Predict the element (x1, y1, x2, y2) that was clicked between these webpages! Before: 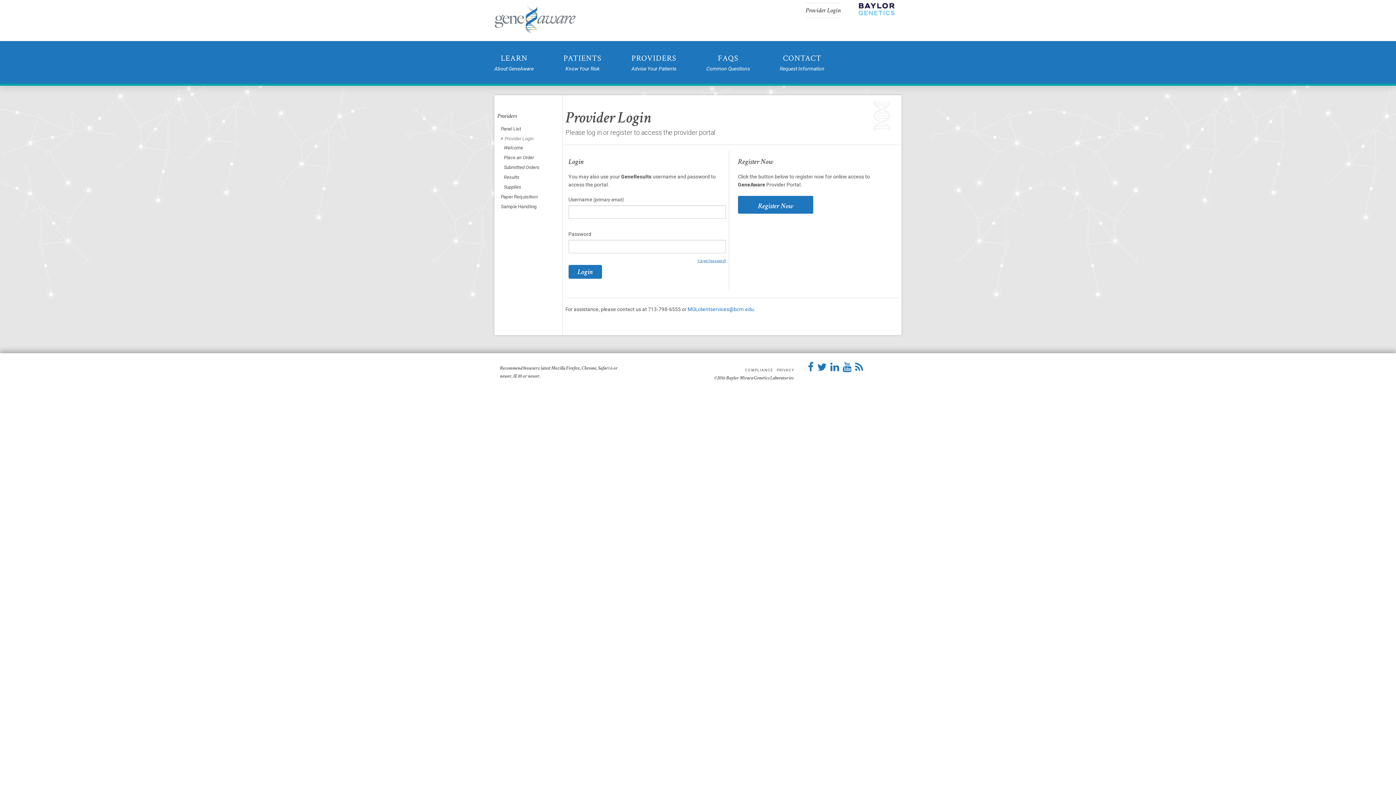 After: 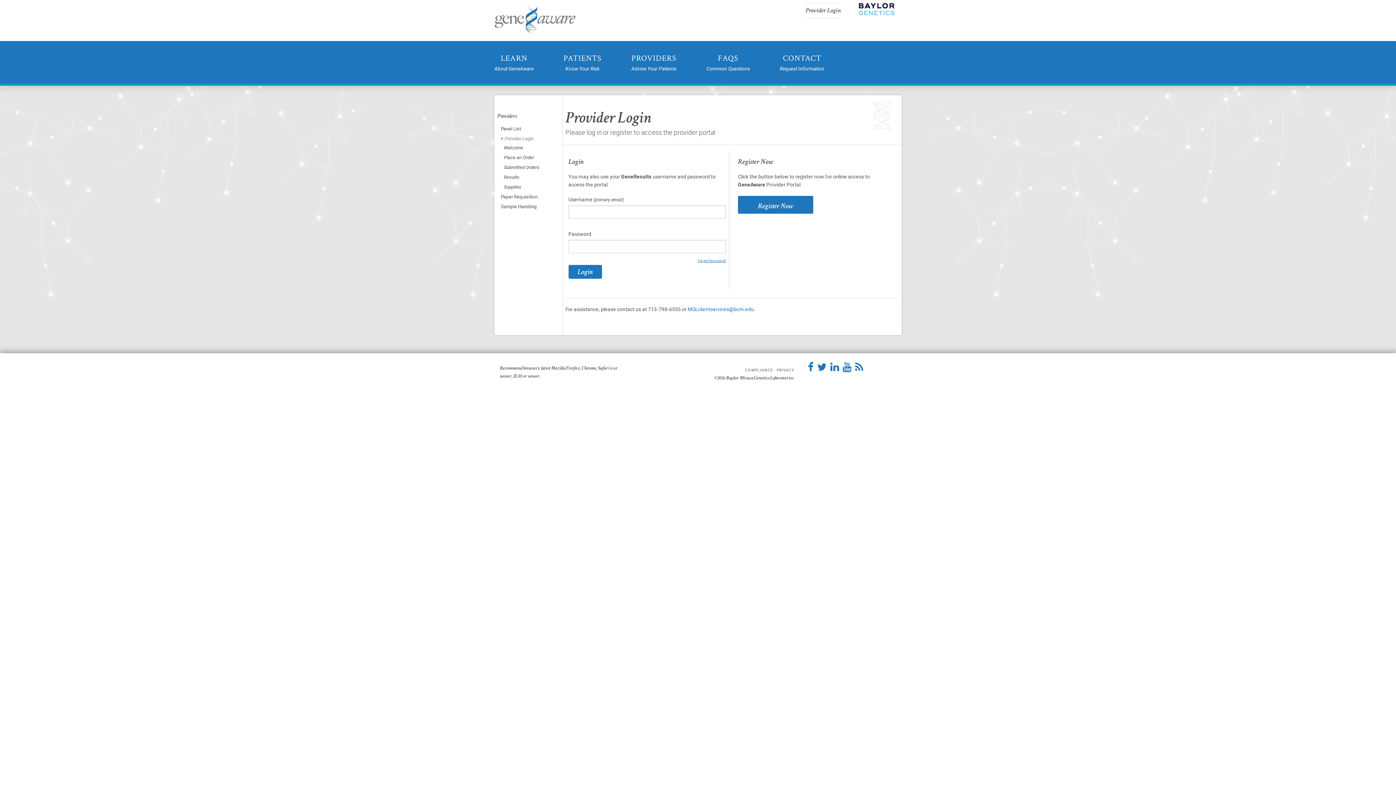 Action: label: Place an Order bbox: (500, 154, 559, 161)